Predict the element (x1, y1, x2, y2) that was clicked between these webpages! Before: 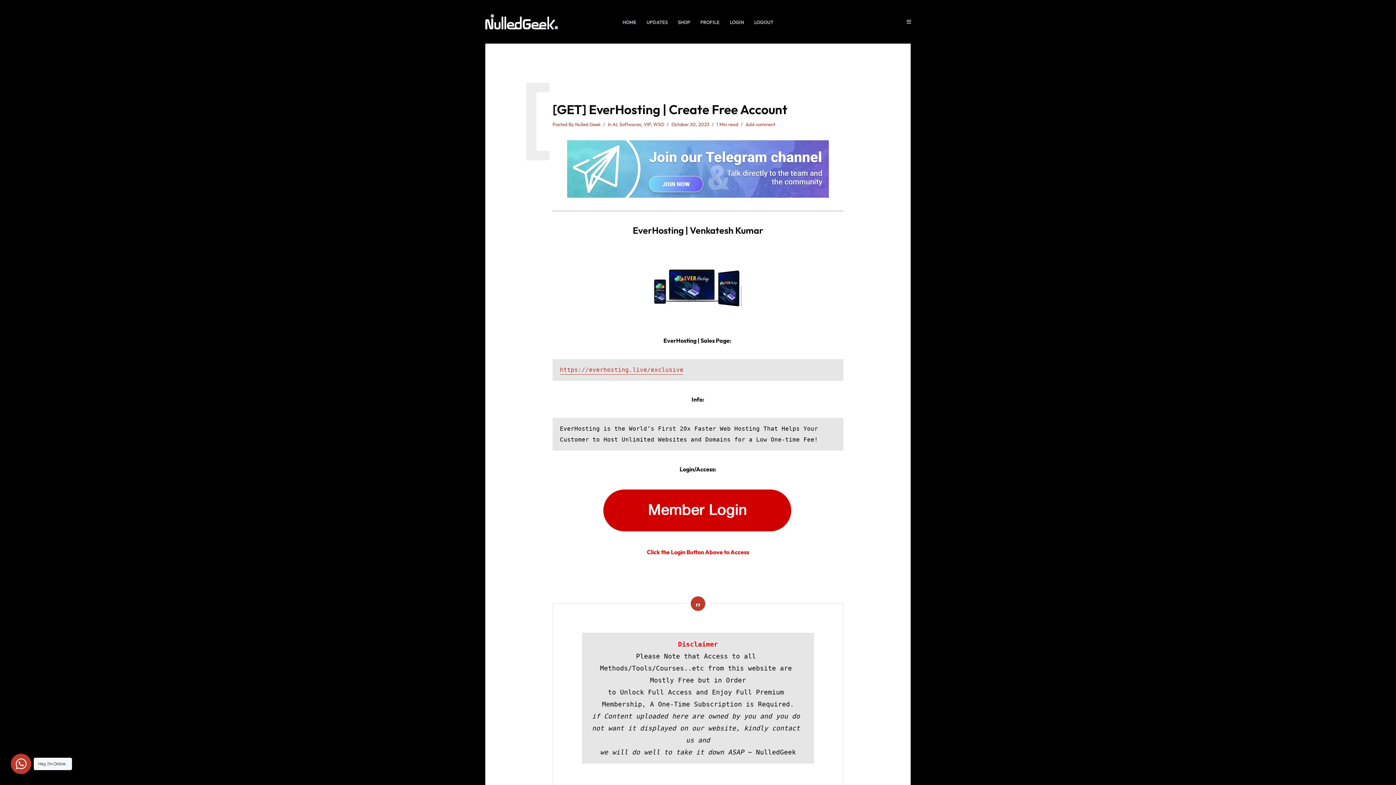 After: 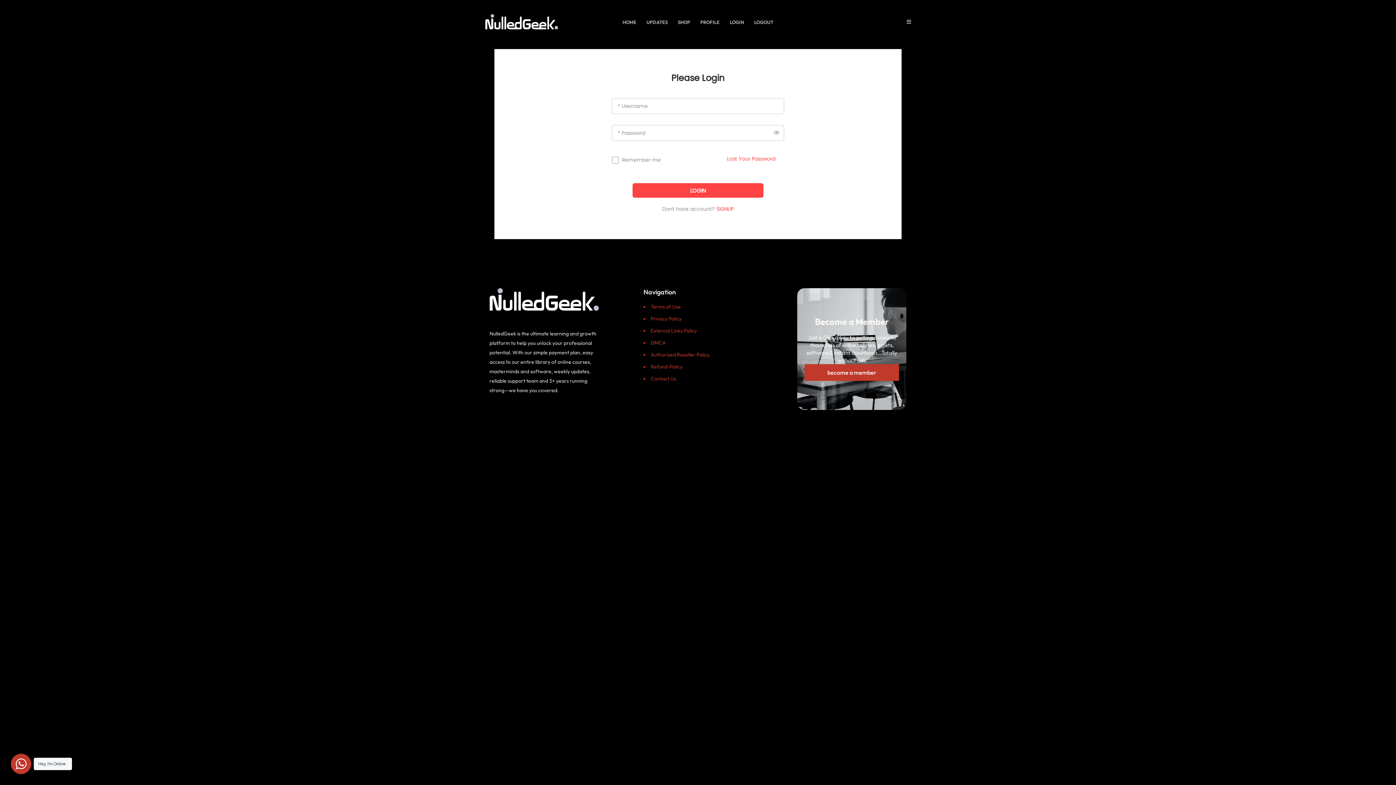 Action: bbox: (552, 488, 843, 533)